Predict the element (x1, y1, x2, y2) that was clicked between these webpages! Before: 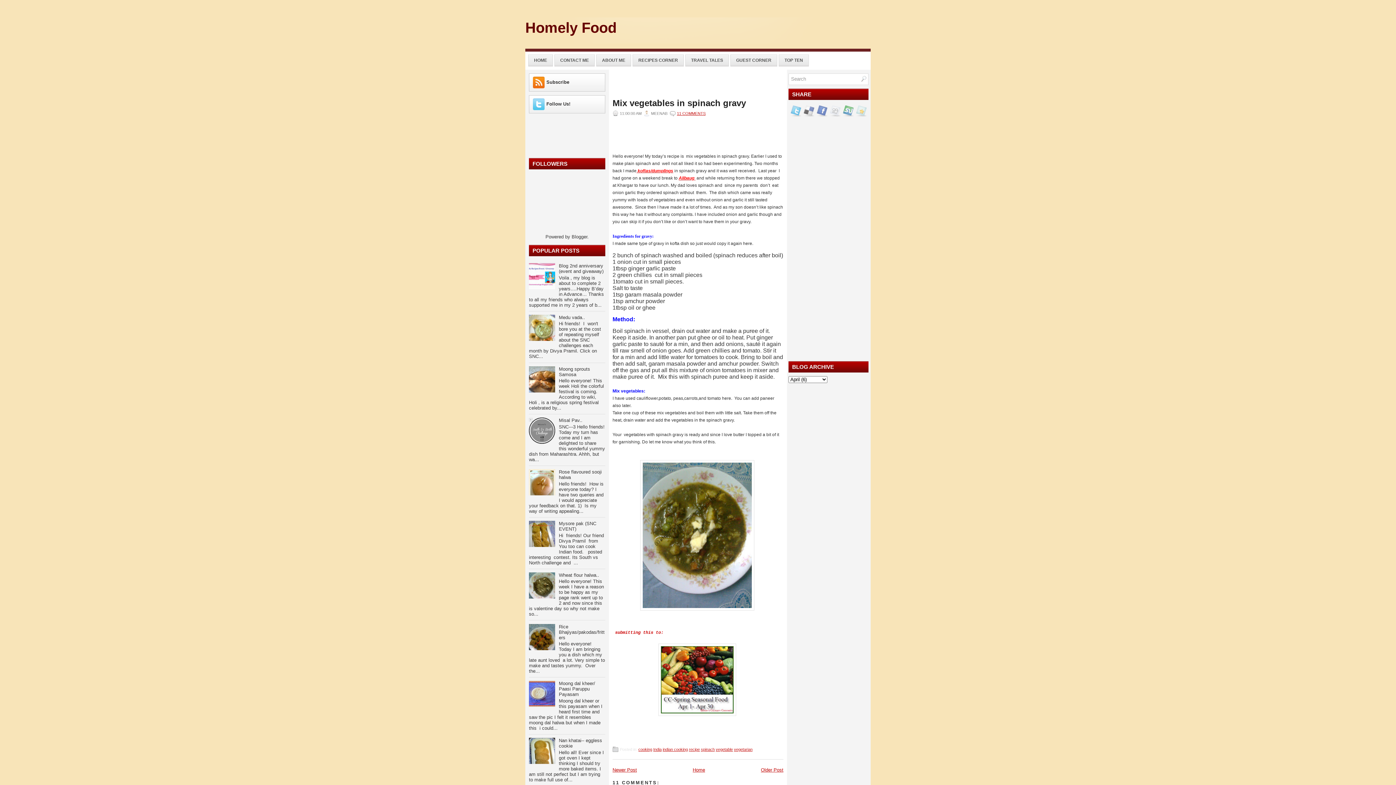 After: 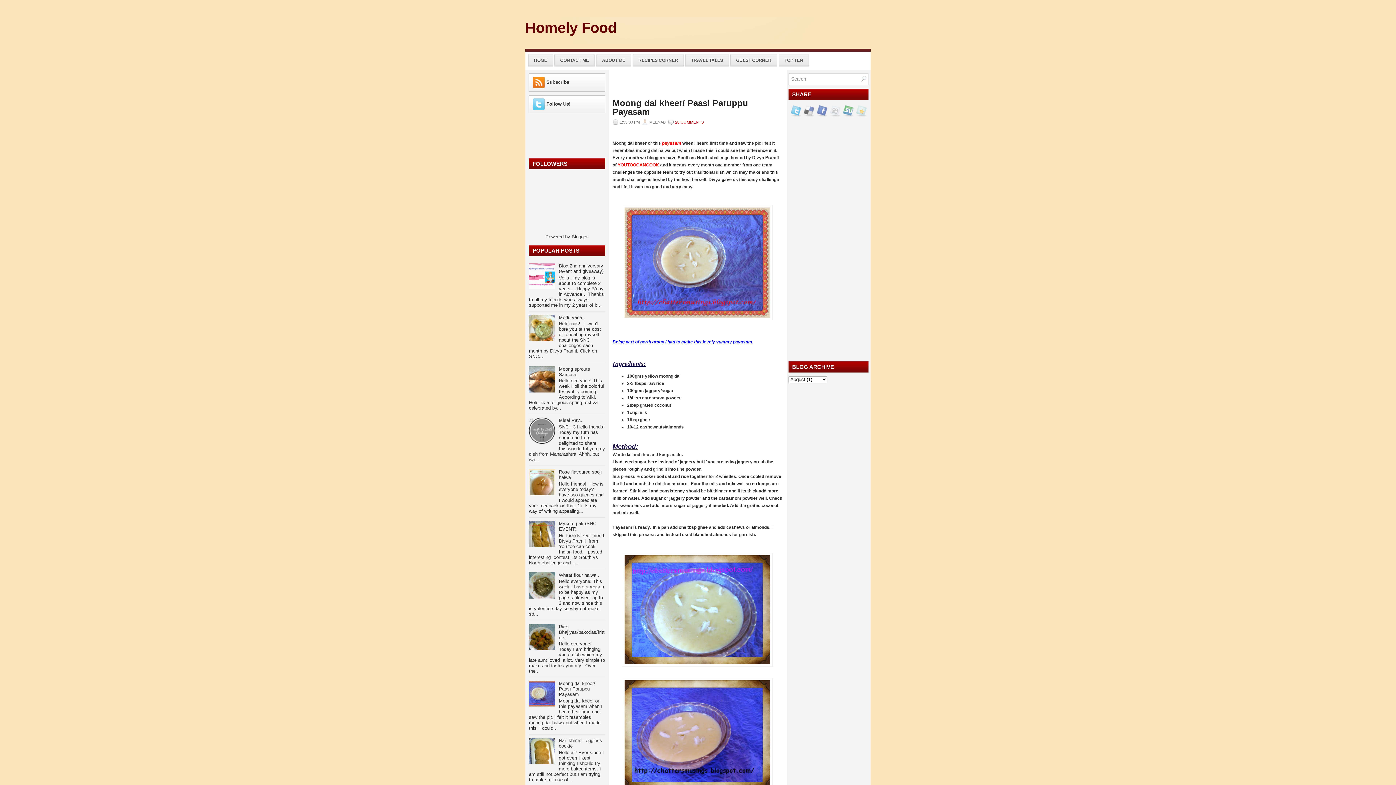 Action: bbox: (558, 681, 595, 697) label: Moong dal kheer/ Paasi Paruppu Payasam